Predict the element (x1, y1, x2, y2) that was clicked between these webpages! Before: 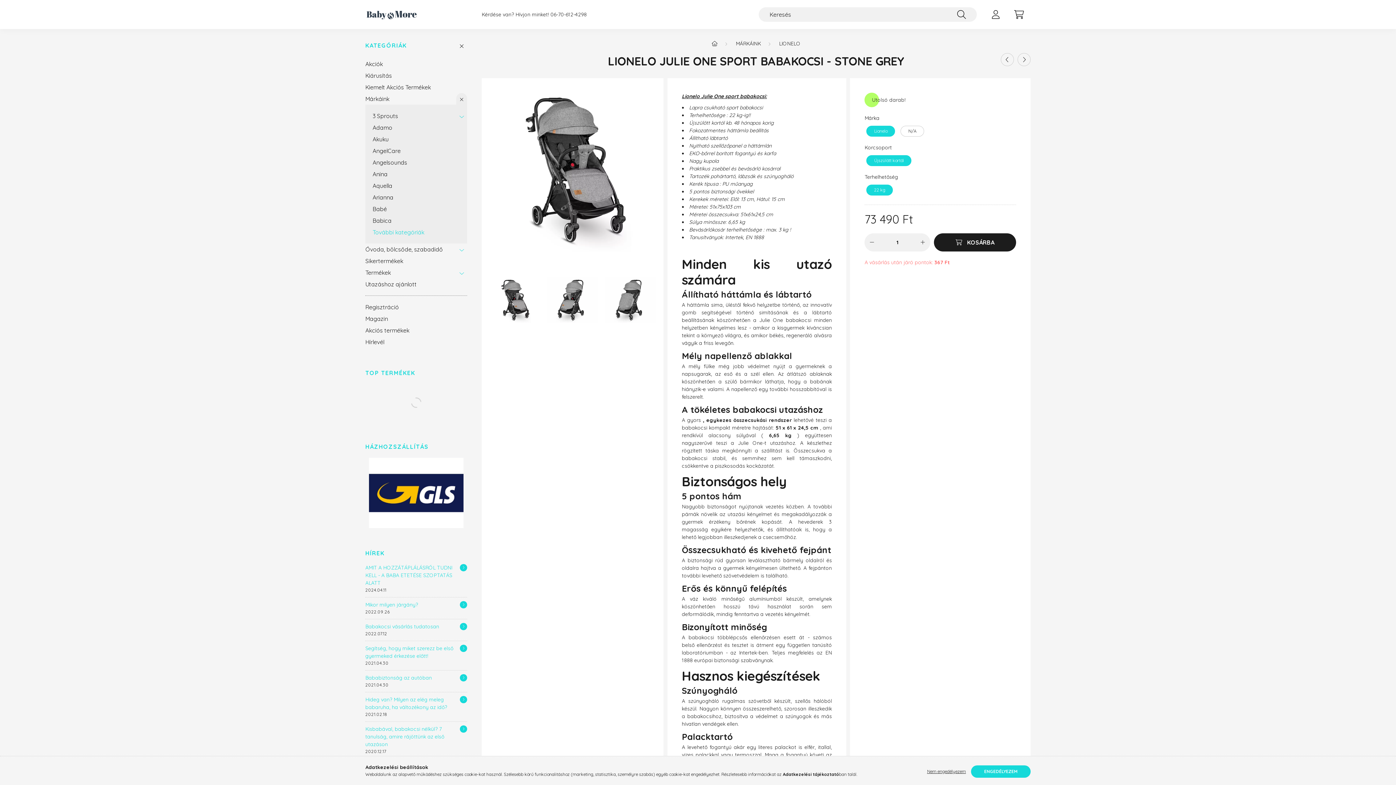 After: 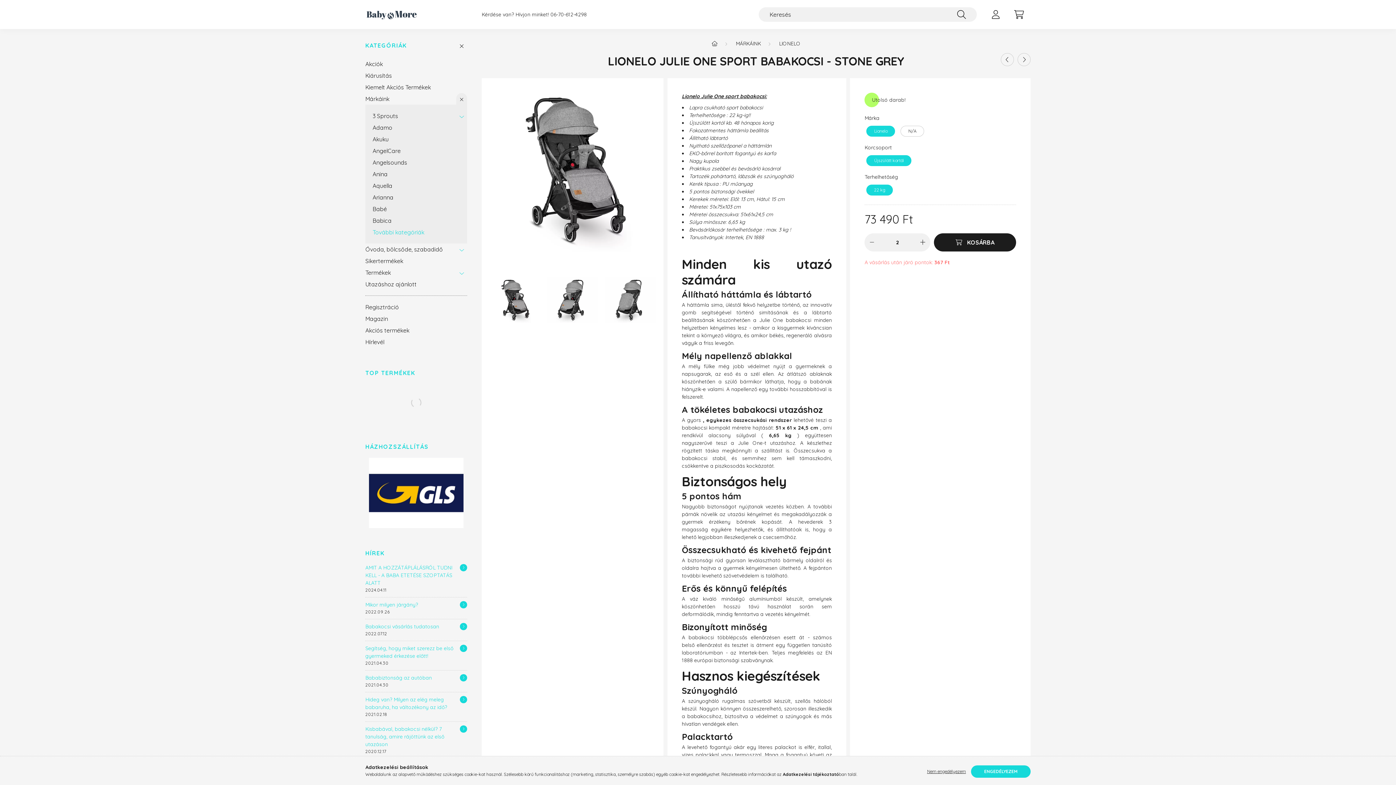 Action: label: plusz bbox: (917, 237, 928, 248)